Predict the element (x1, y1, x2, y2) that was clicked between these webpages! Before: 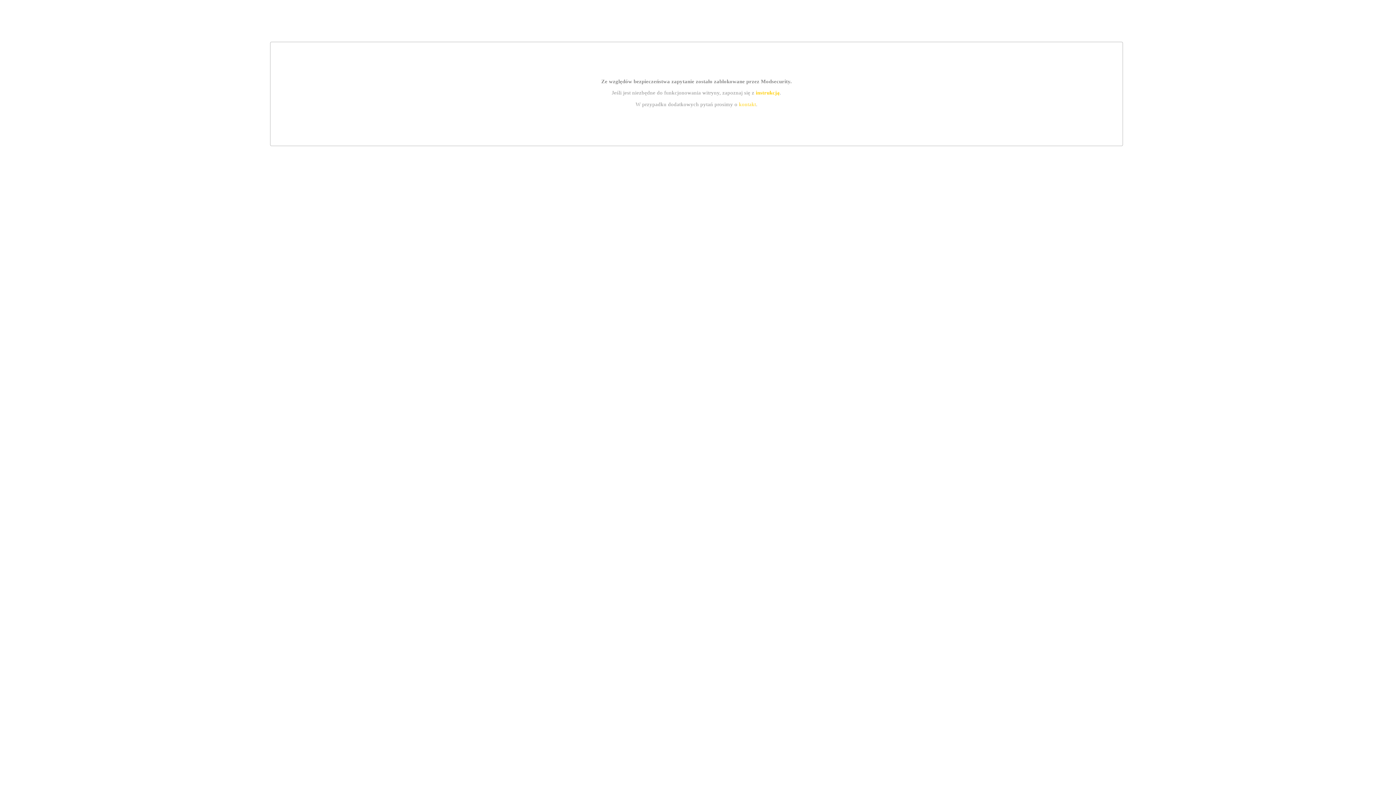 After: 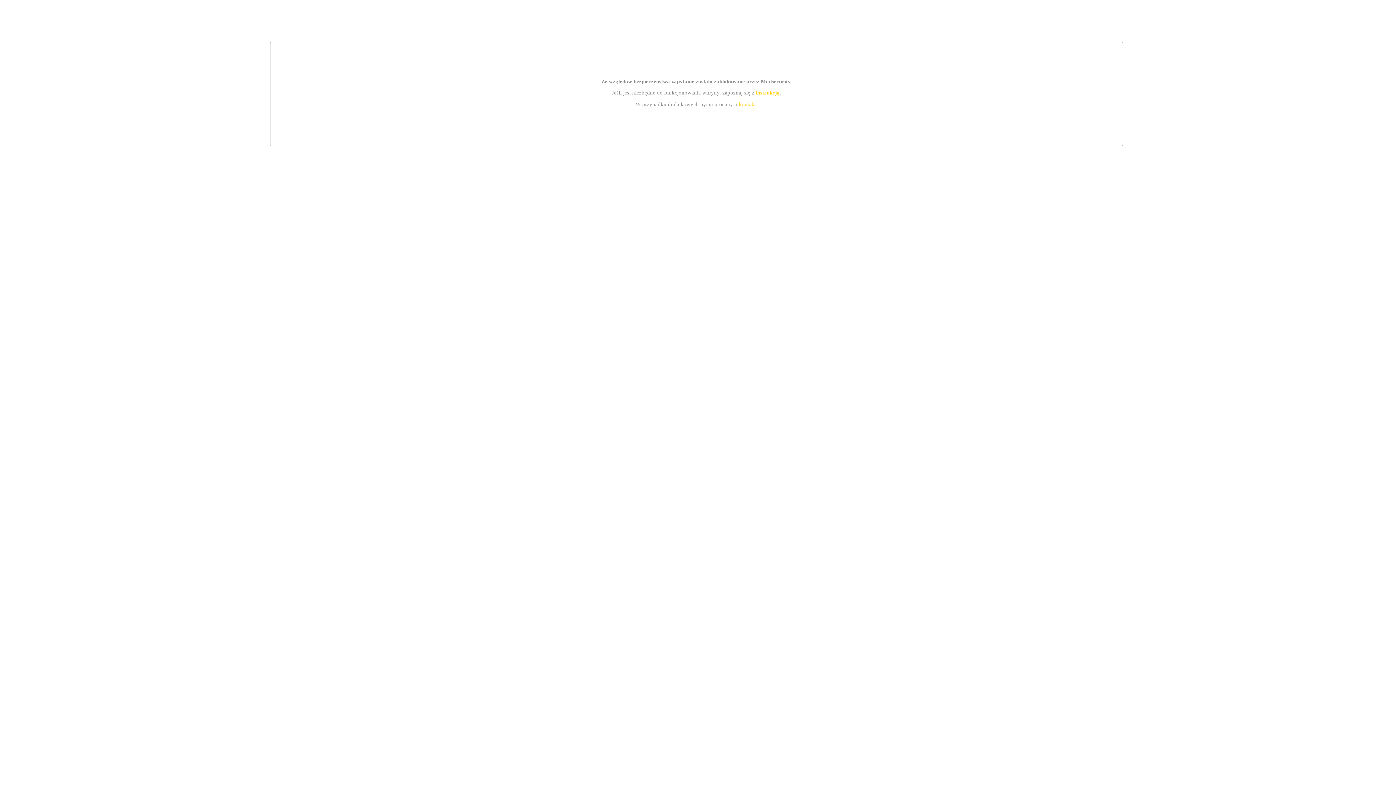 Action: bbox: (739, 101, 756, 107) label: kontakt